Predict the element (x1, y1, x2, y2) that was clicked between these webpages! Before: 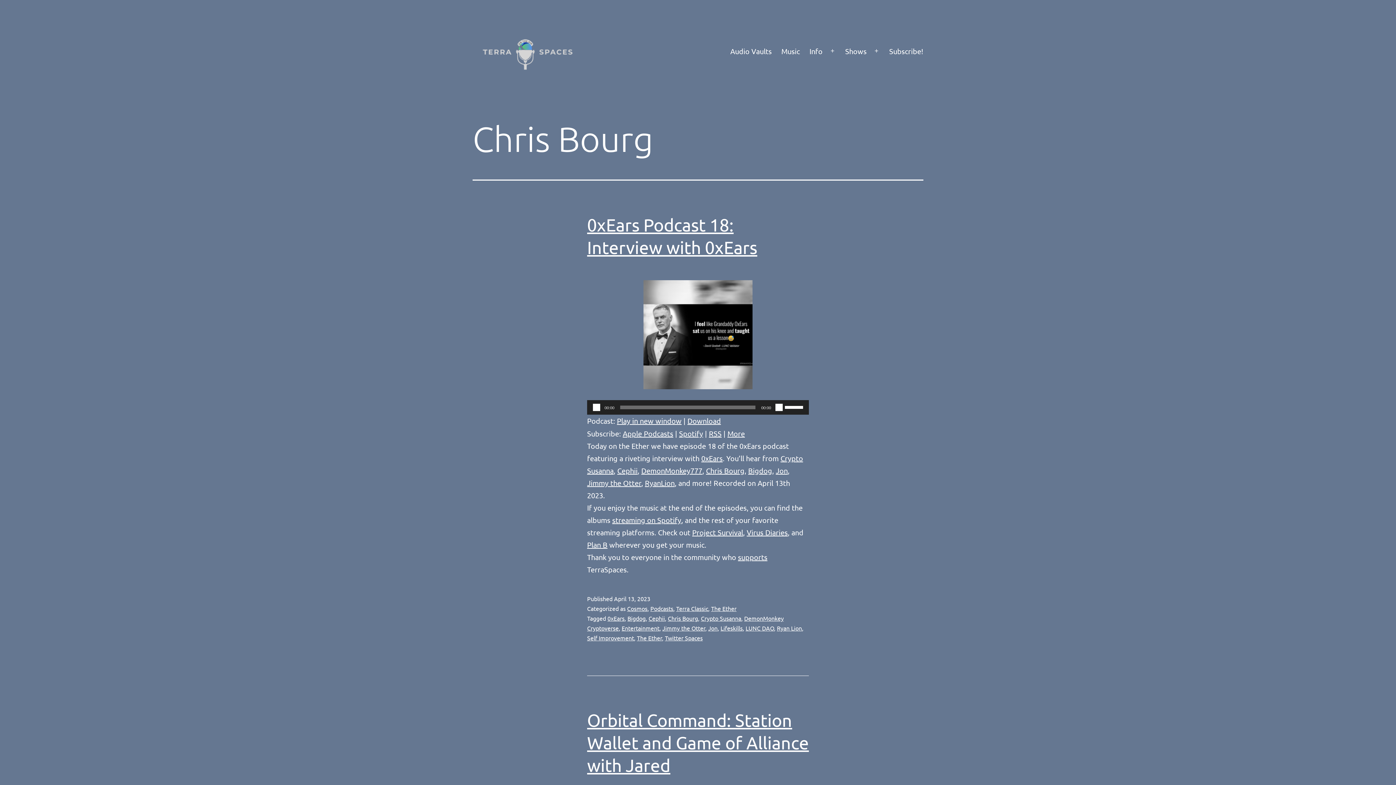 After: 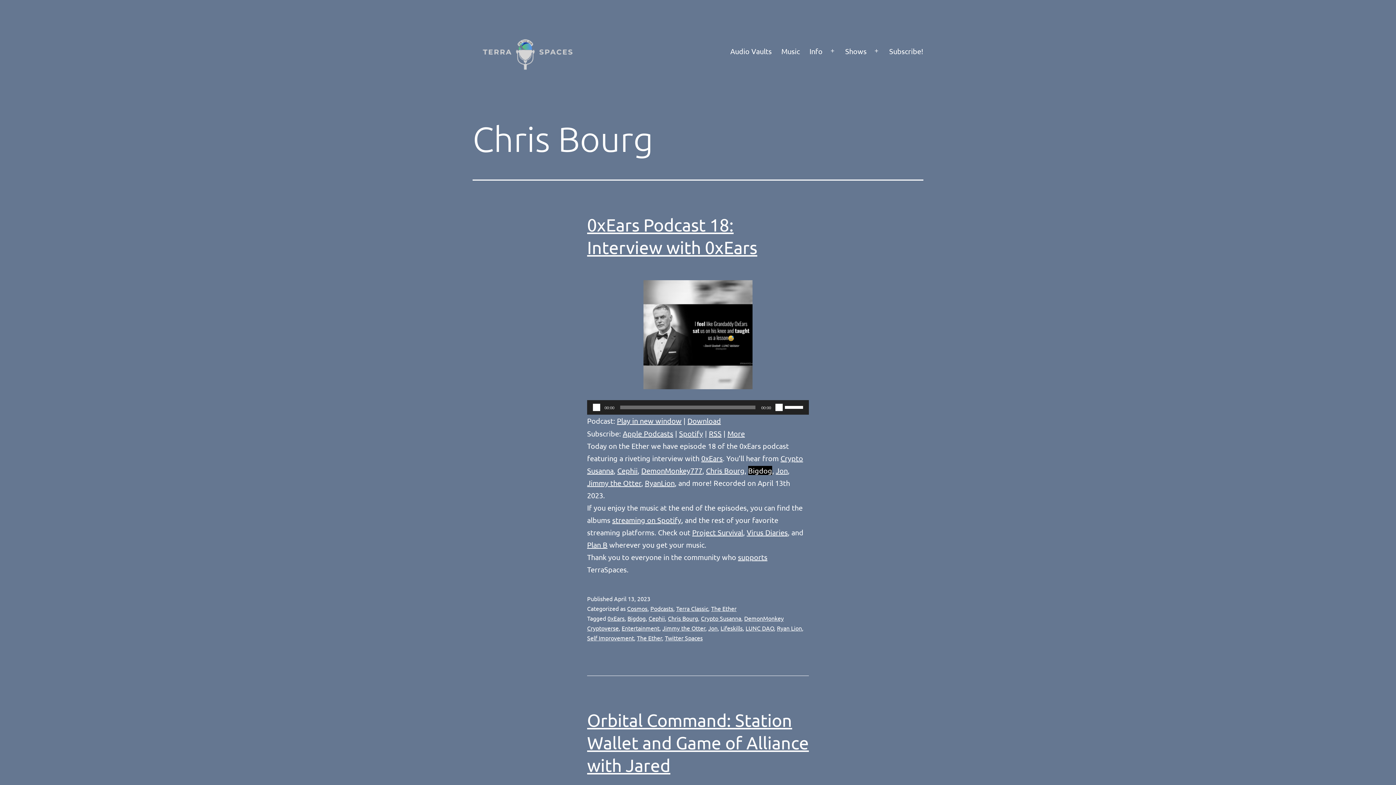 Action: label: Bigdog bbox: (748, 466, 772, 475)